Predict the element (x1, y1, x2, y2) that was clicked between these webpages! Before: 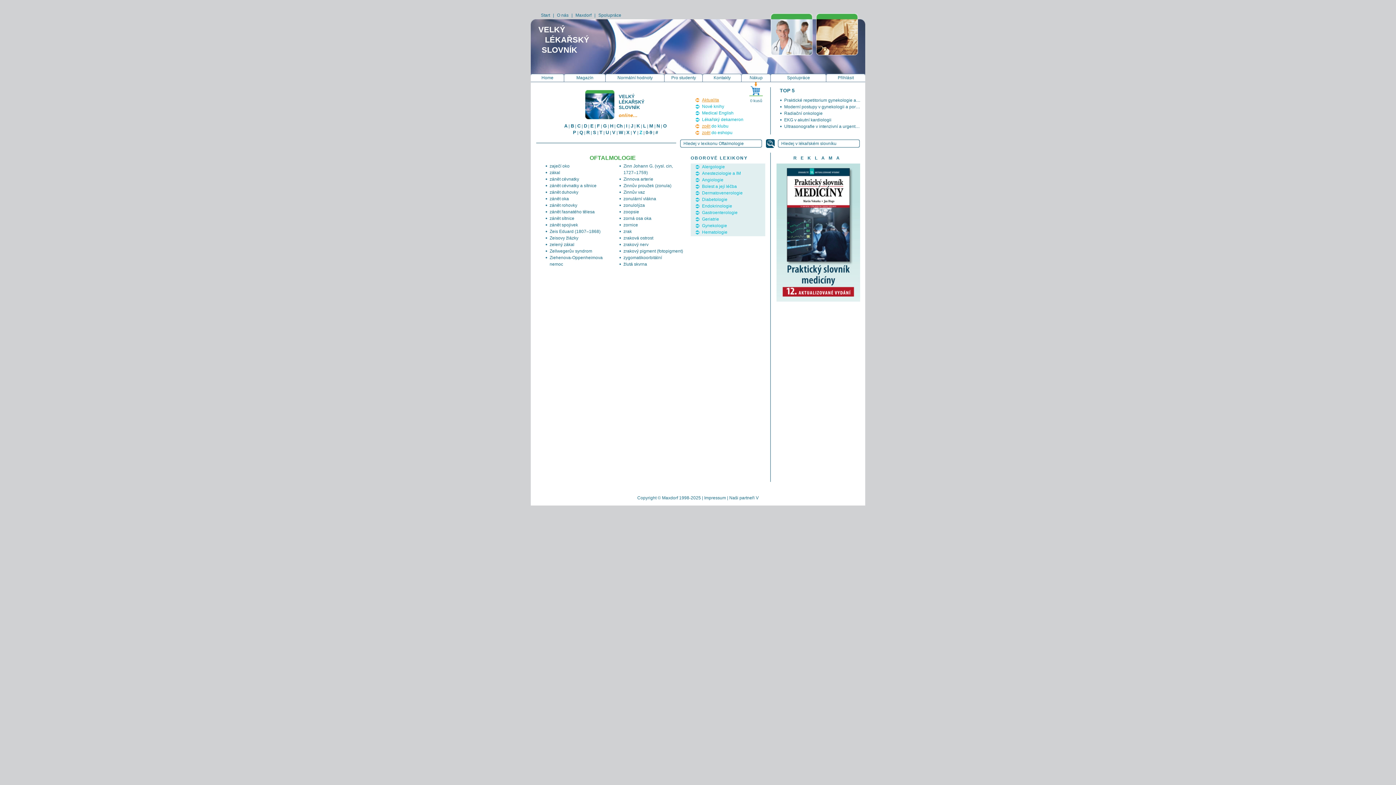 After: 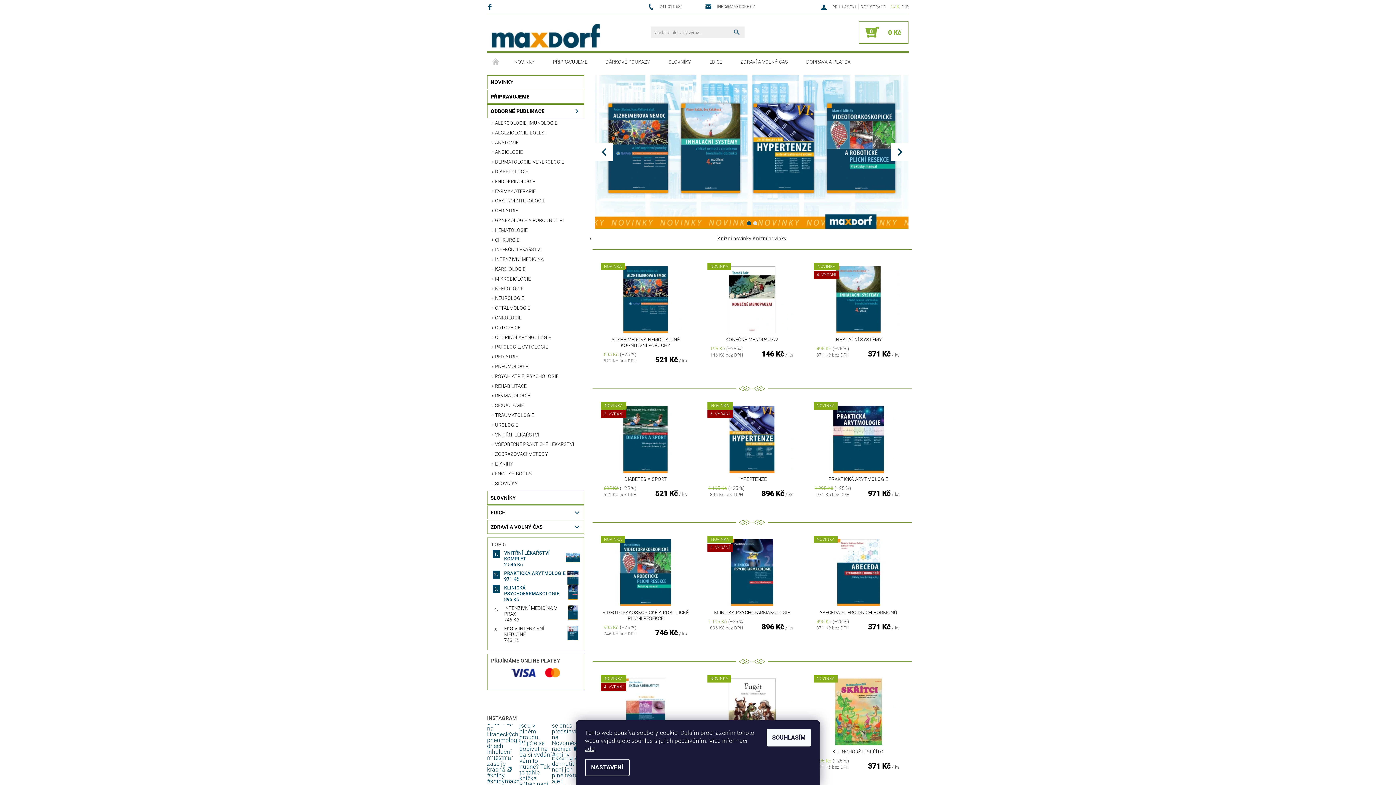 Action: label: 0 kusů bbox: (743, 81, 769, 104)